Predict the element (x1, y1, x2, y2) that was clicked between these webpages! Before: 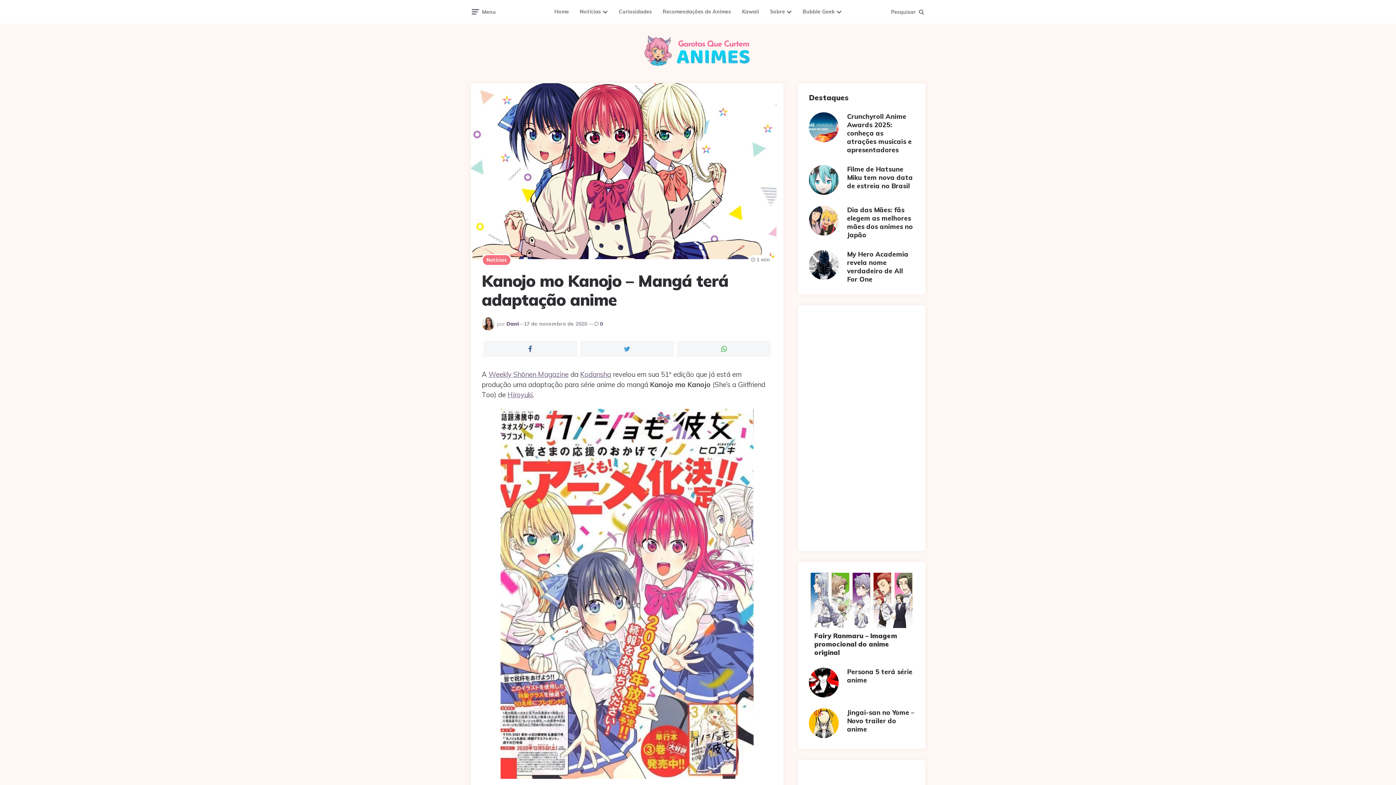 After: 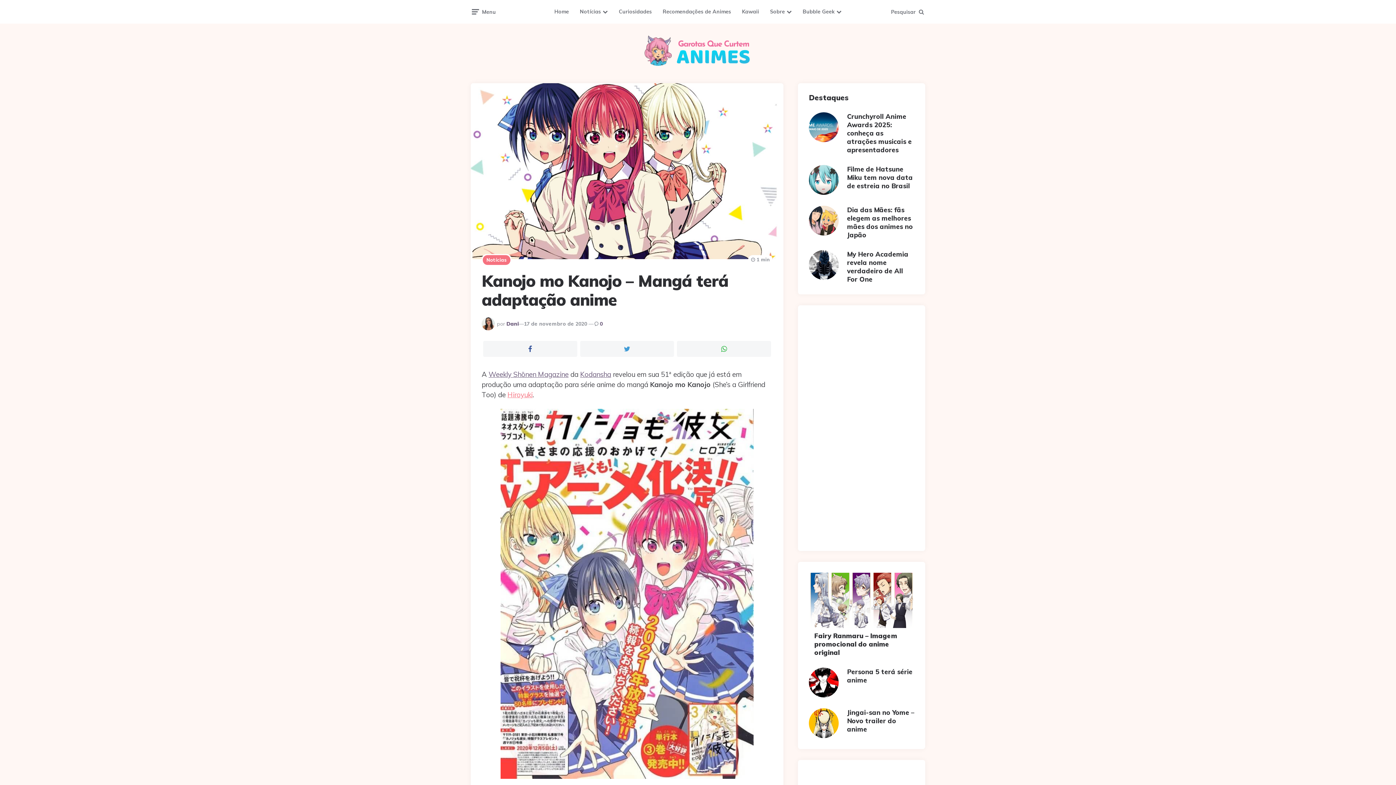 Action: bbox: (507, 390, 532, 399) label: Hiroyuki